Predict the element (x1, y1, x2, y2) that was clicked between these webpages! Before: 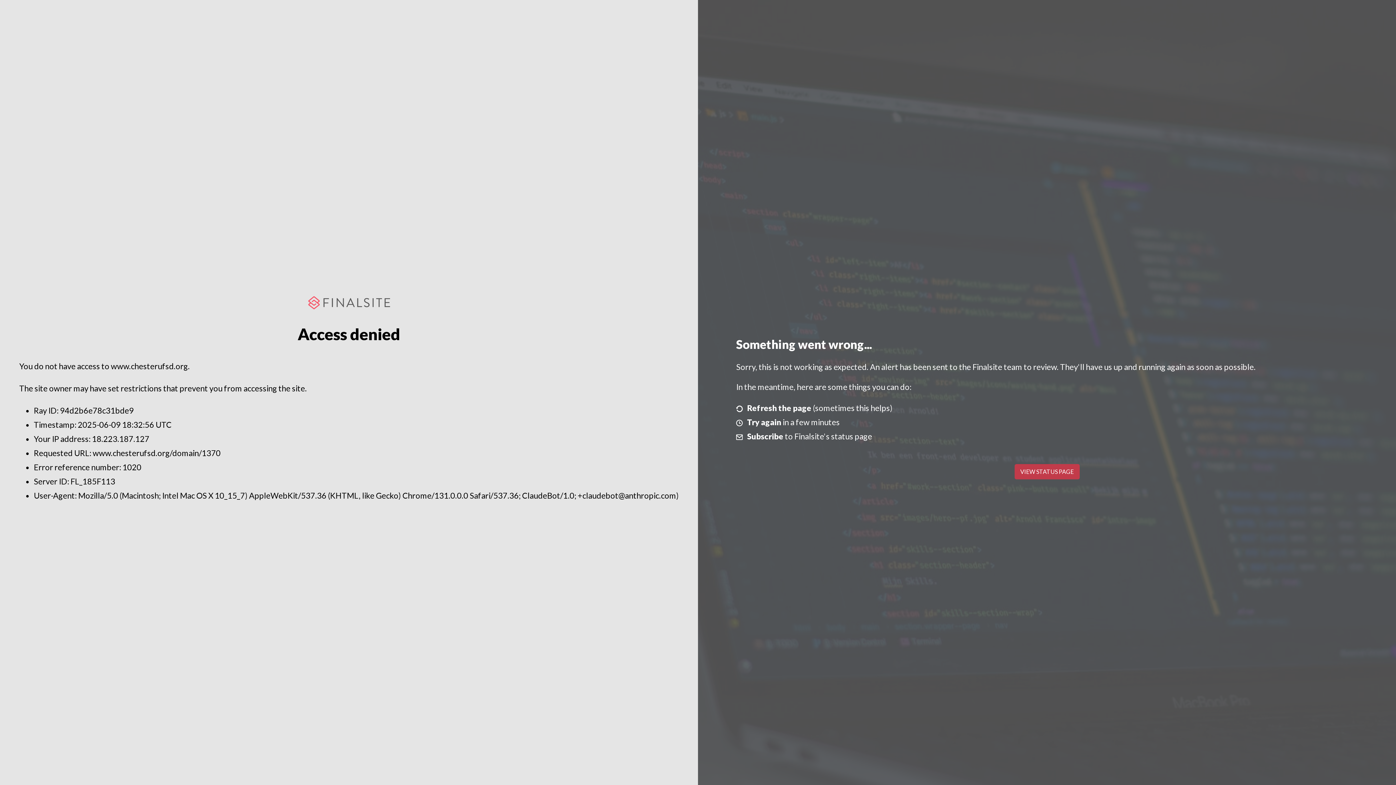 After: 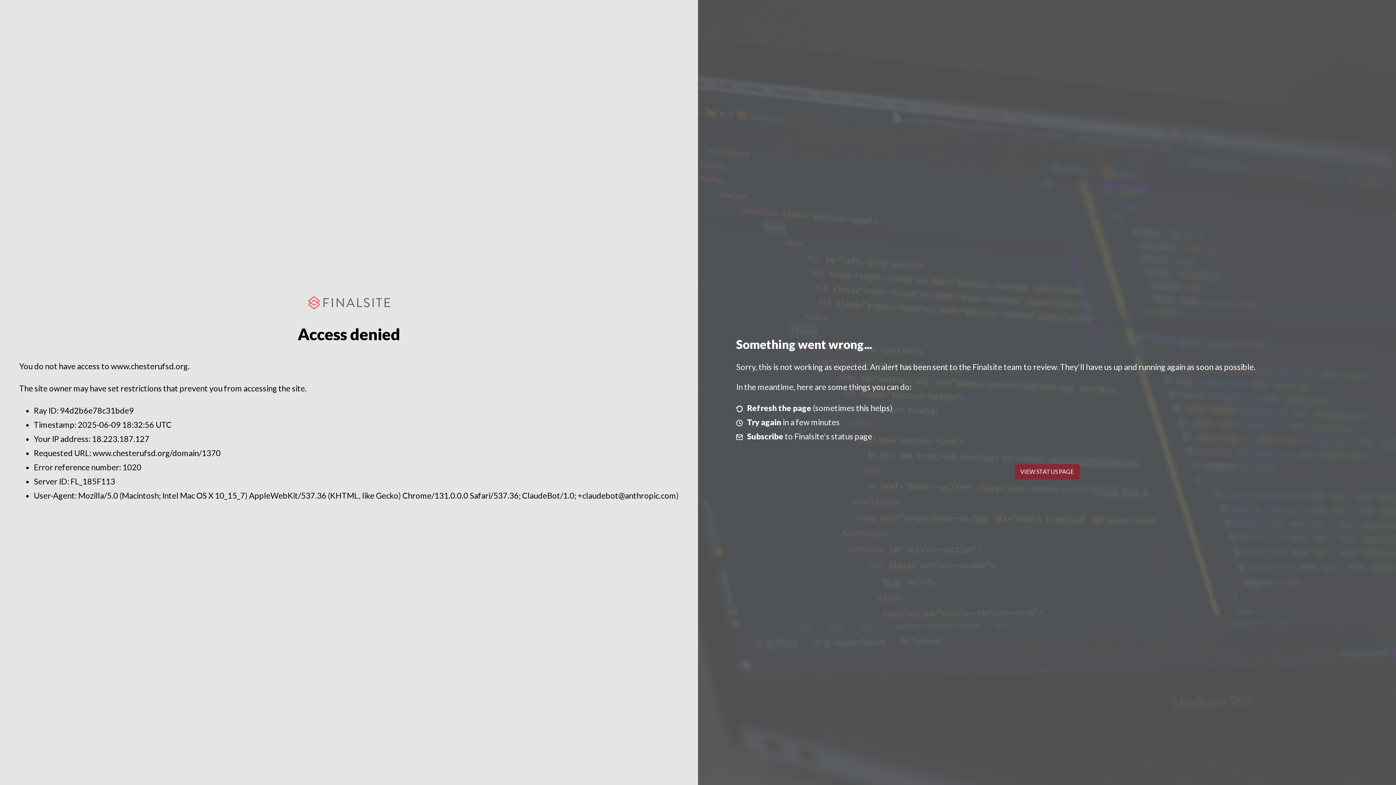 Action: label: VIEW STATUS PAGE bbox: (1014, 464, 1079, 479)